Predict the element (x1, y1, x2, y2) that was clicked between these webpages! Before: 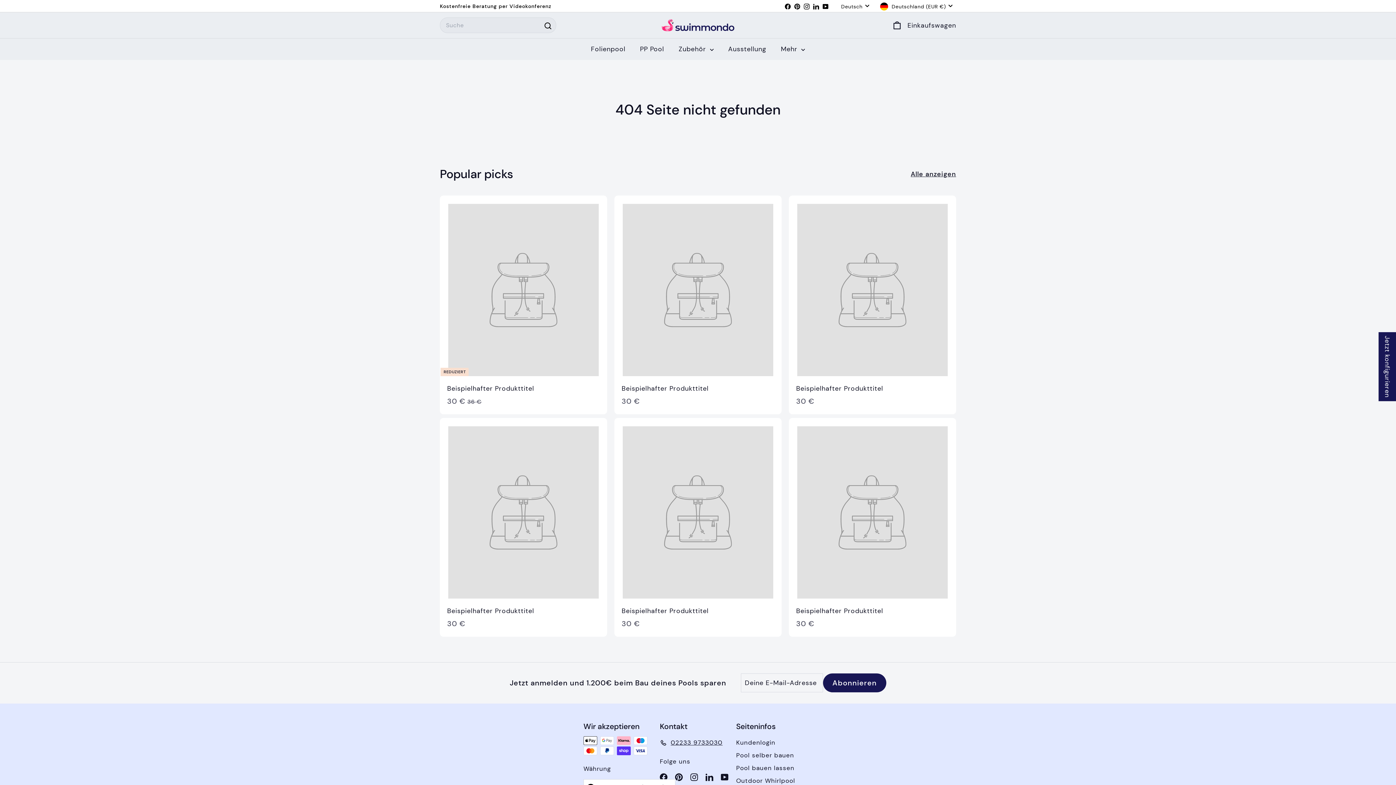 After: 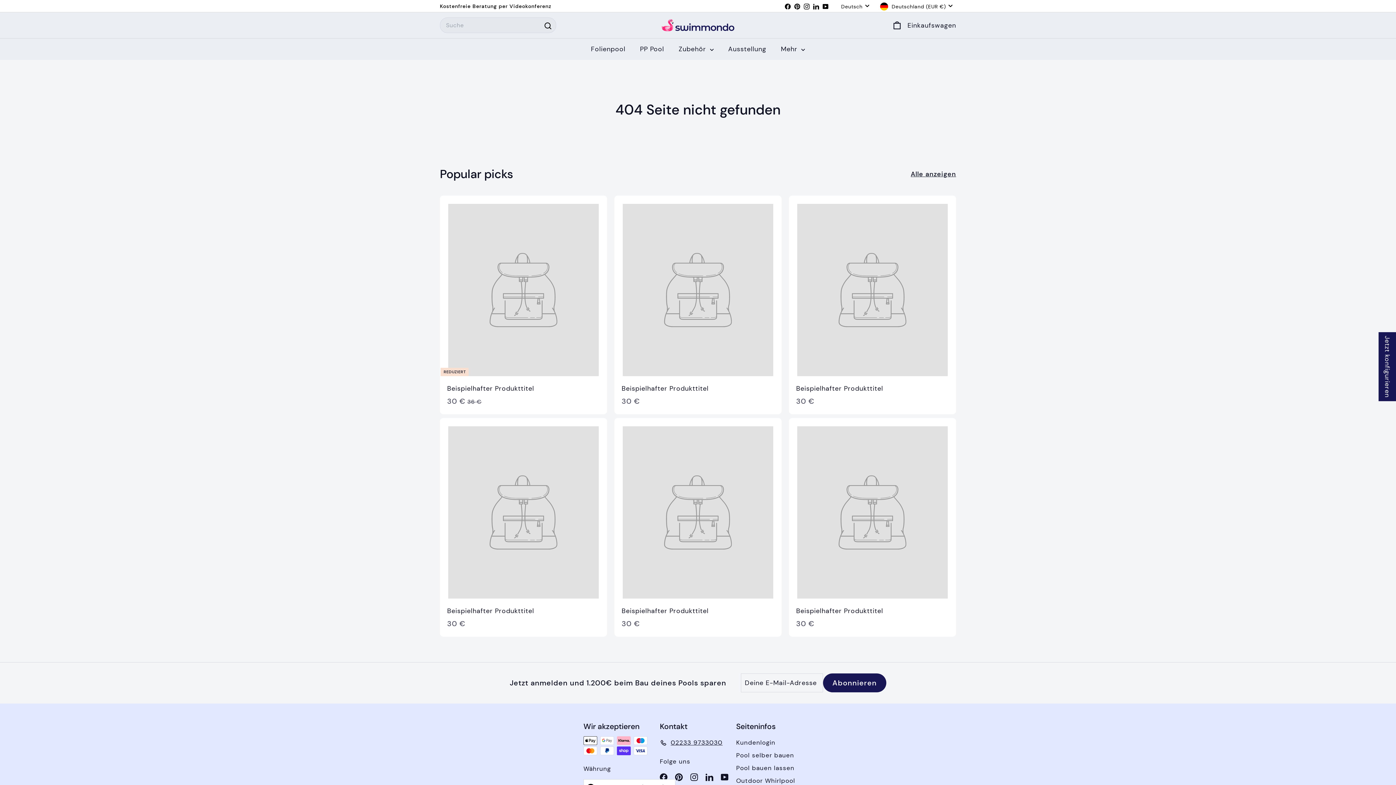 Action: bbox: (440, 195, 607, 414) label: REDUZIERT
Beispielhafter Produkttitel
30 €
30 €
36 €
36 €